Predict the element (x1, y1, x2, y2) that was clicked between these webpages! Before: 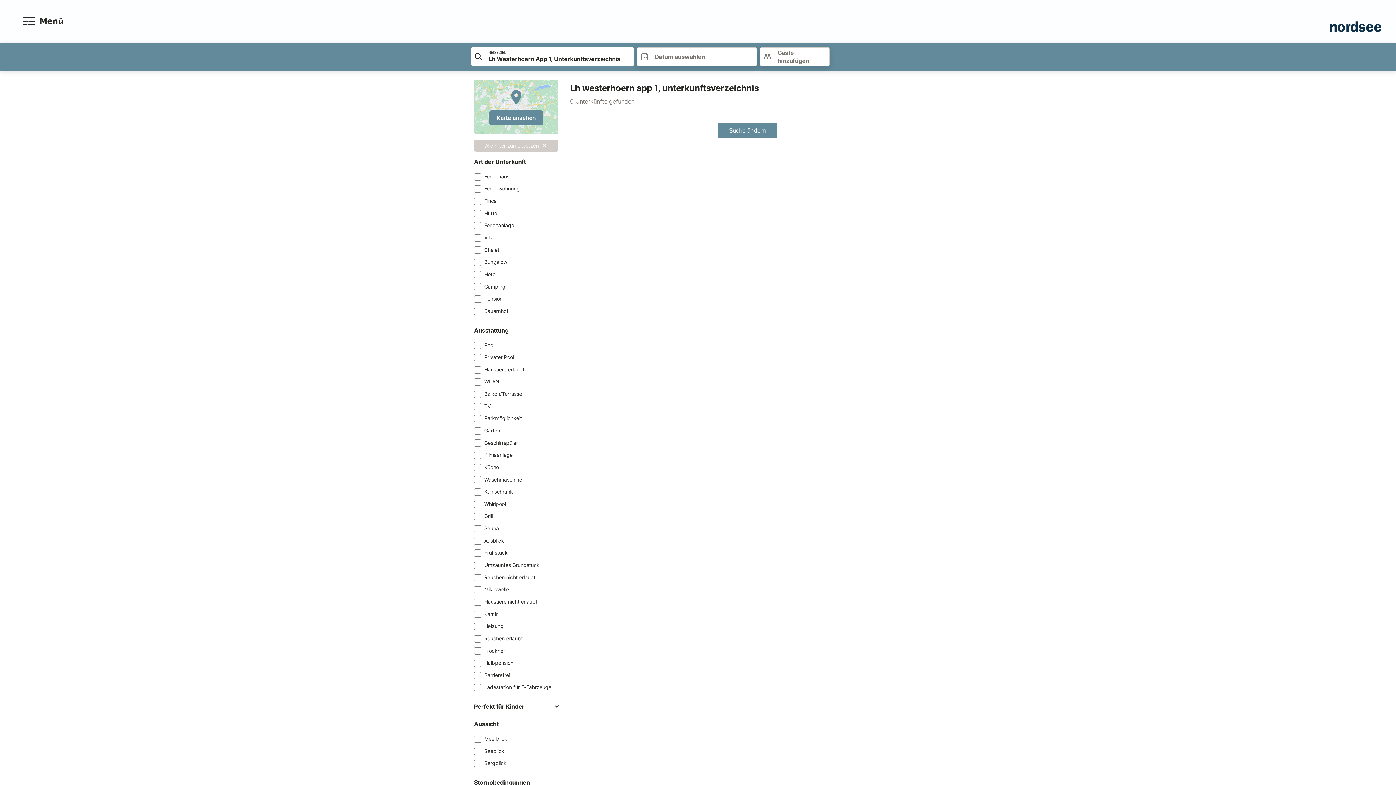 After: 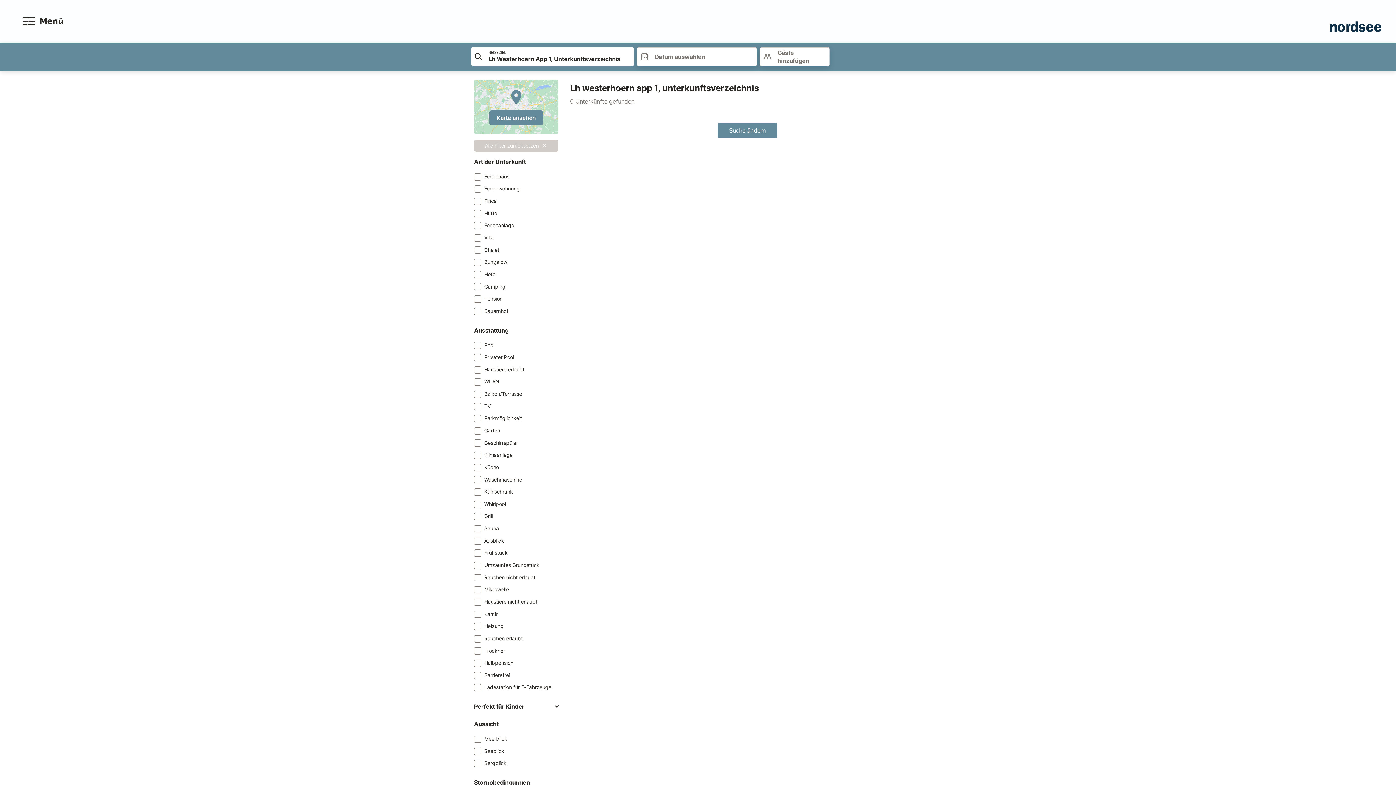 Action: bbox: (717, 123, 777, 137) label: Suche ändern